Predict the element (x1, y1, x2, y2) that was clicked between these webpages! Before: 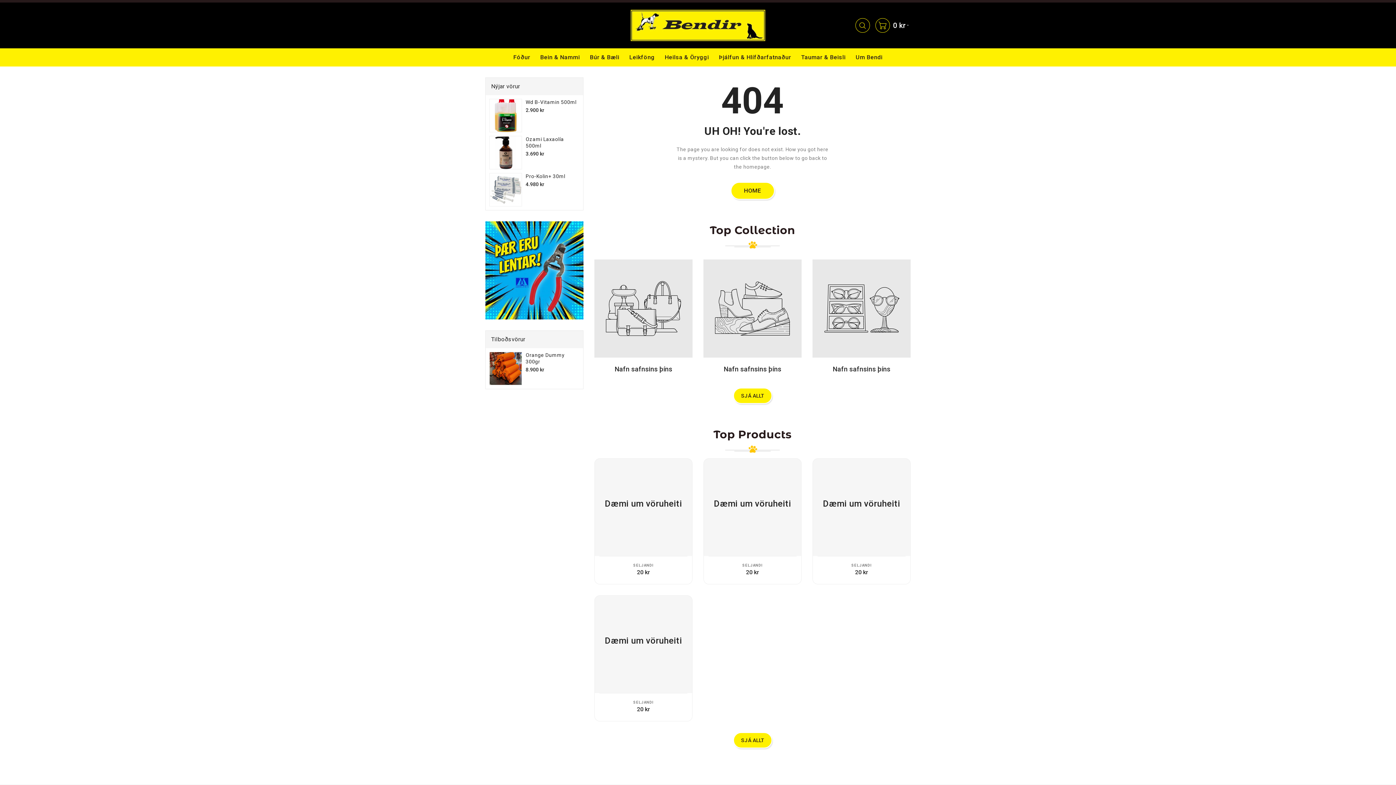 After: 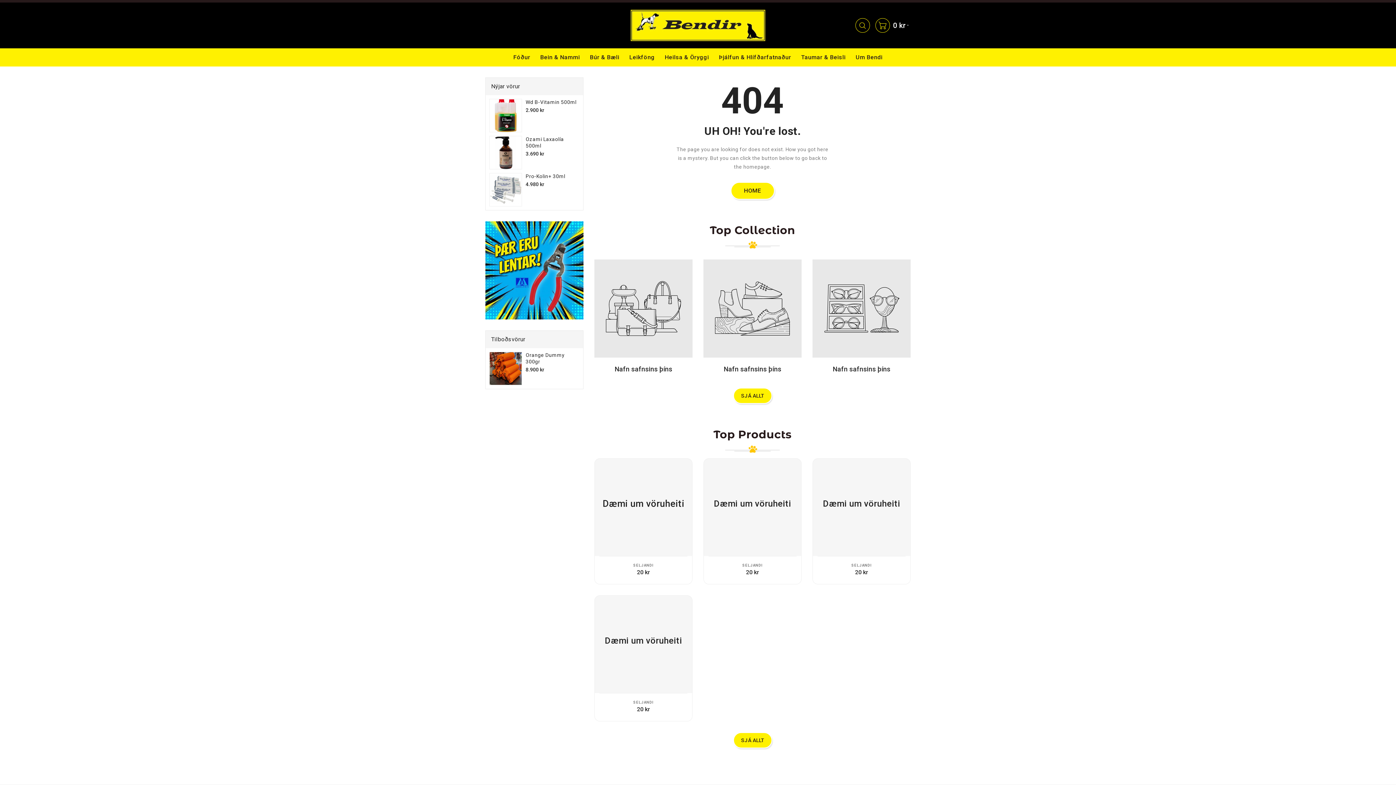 Action: bbox: (594, 459, 692, 584) label: Dæmi um vöruheiti